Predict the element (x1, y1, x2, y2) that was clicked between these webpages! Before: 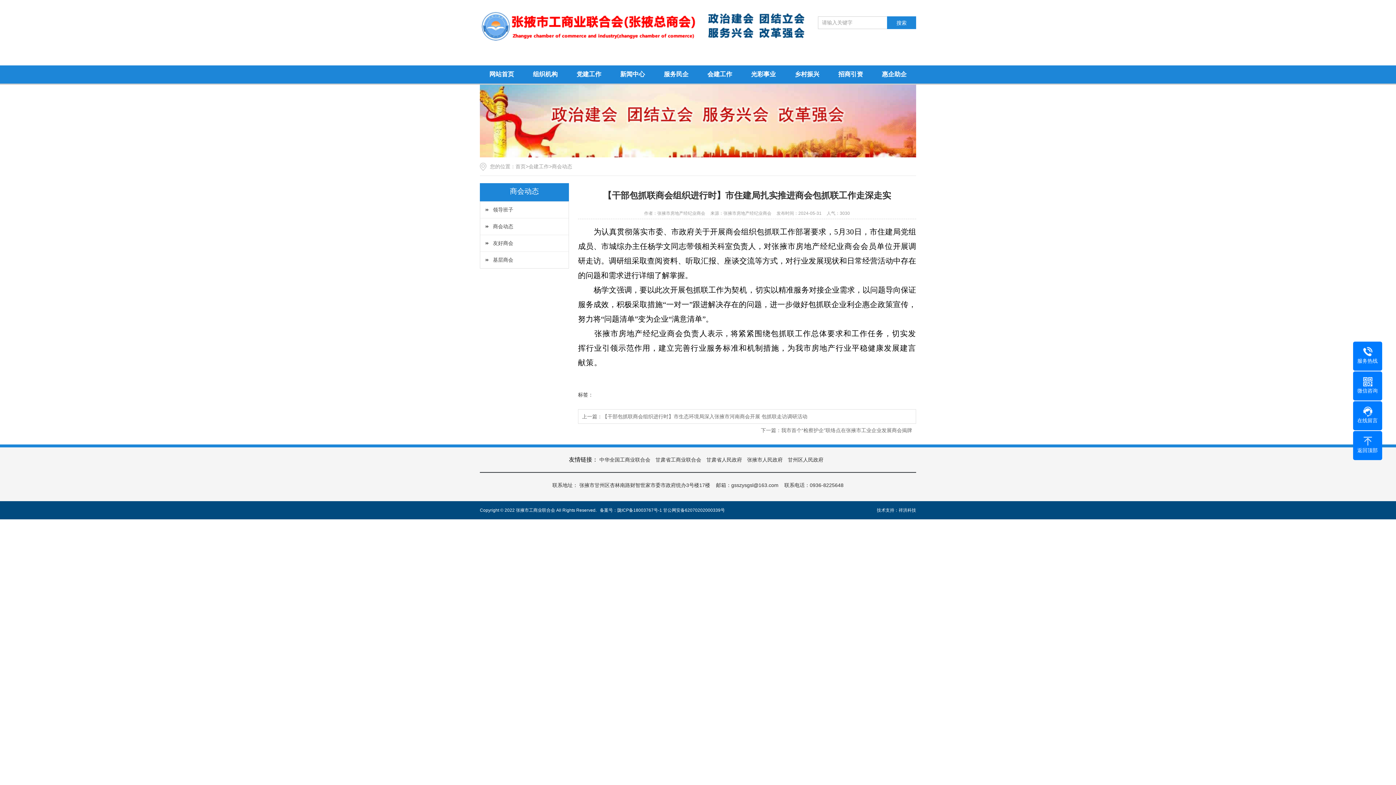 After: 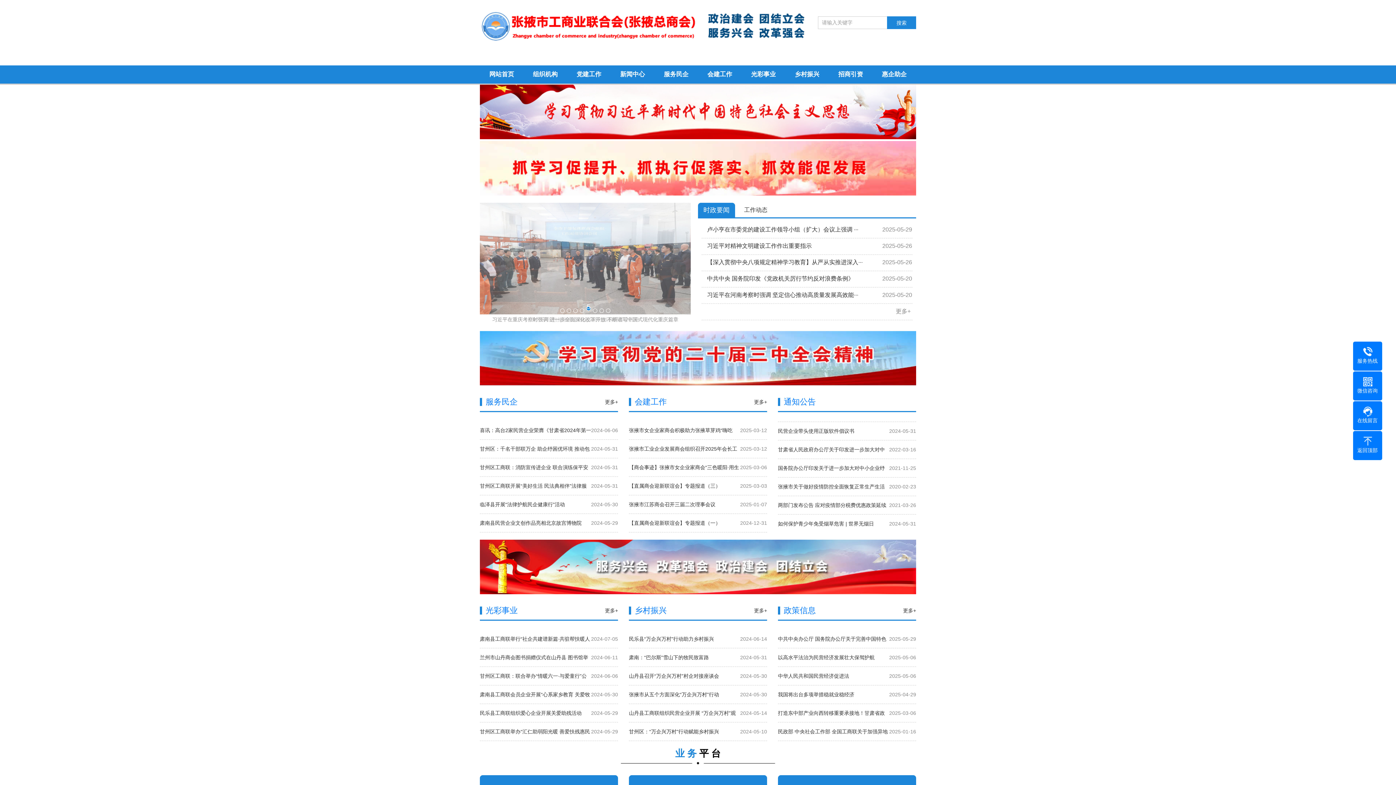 Action: bbox: (480, 7, 698, 42)